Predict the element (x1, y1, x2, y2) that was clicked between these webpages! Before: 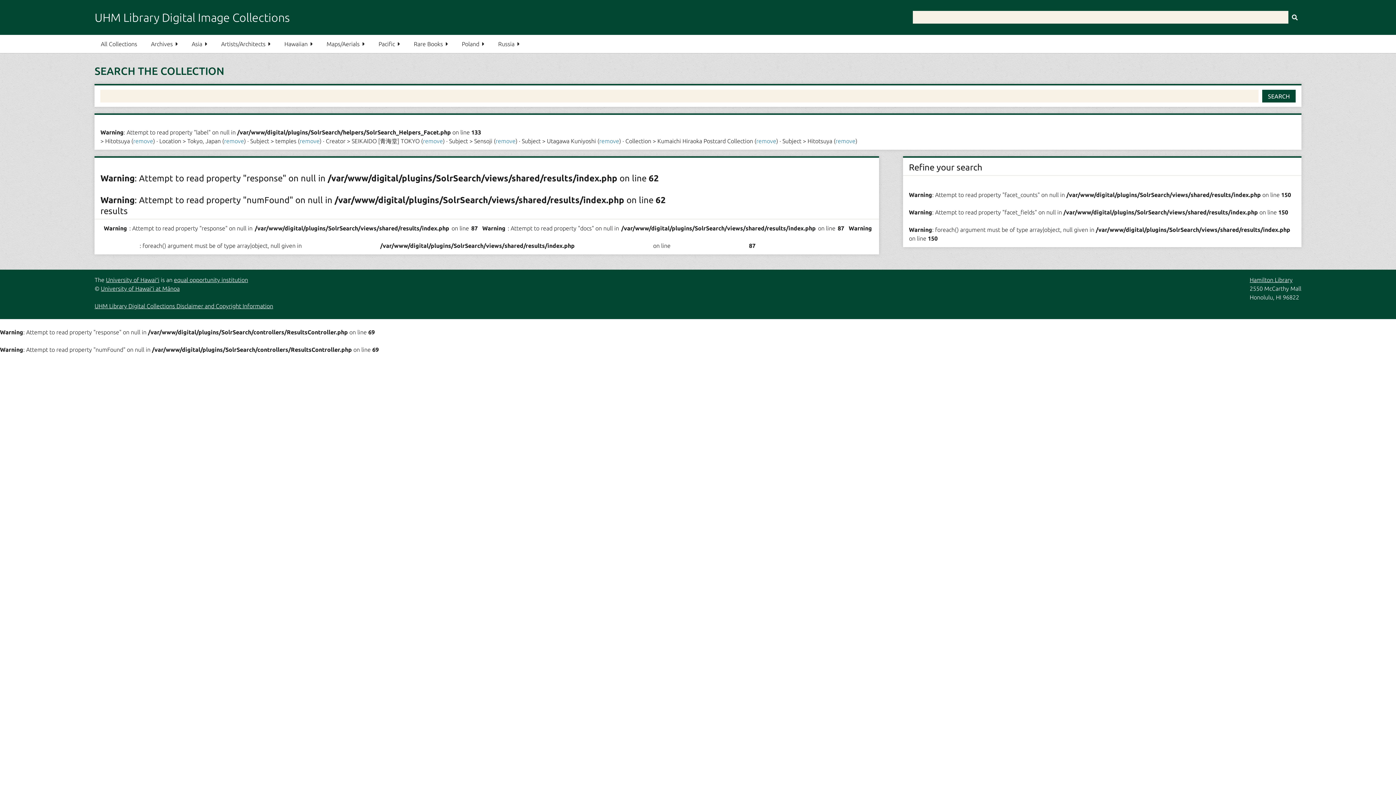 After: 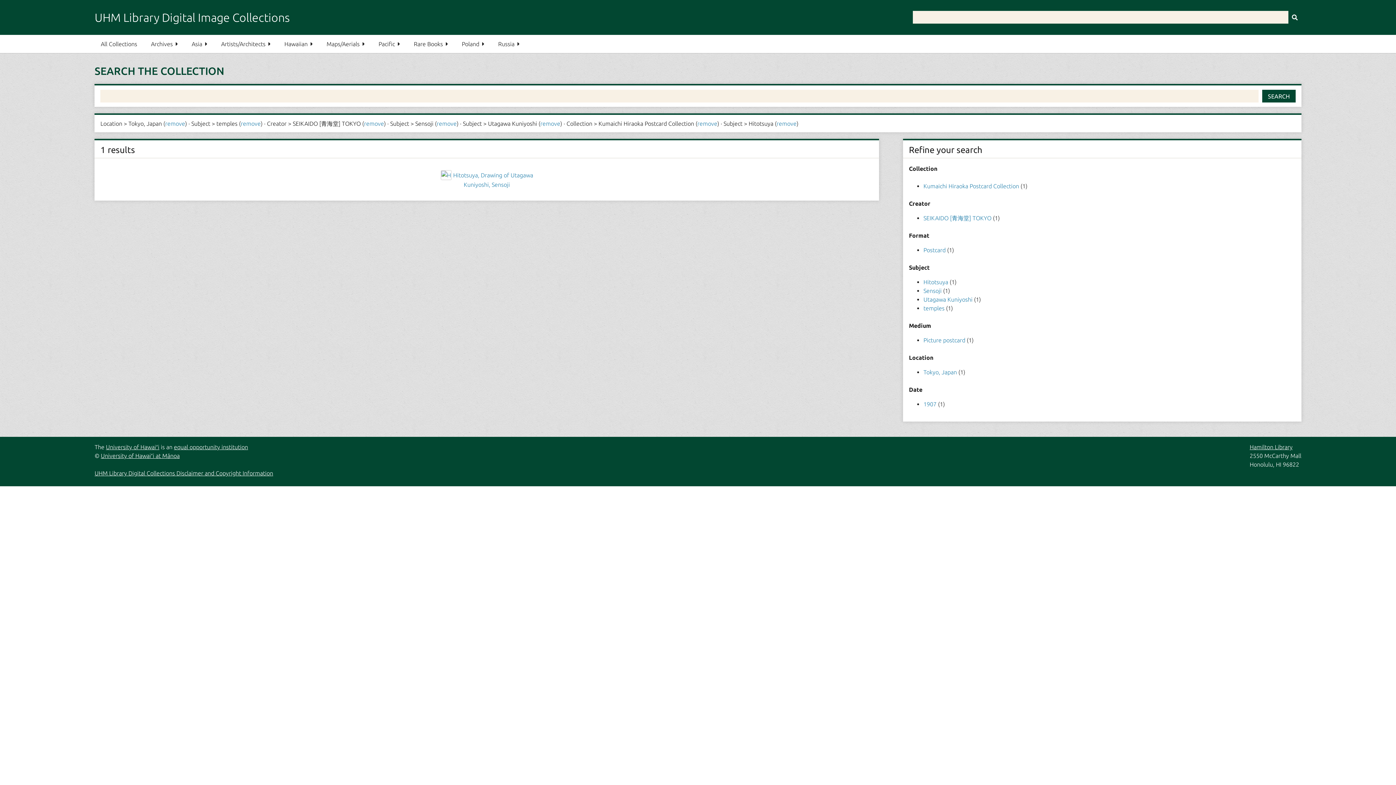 Action: bbox: (133, 137, 153, 144) label: remove